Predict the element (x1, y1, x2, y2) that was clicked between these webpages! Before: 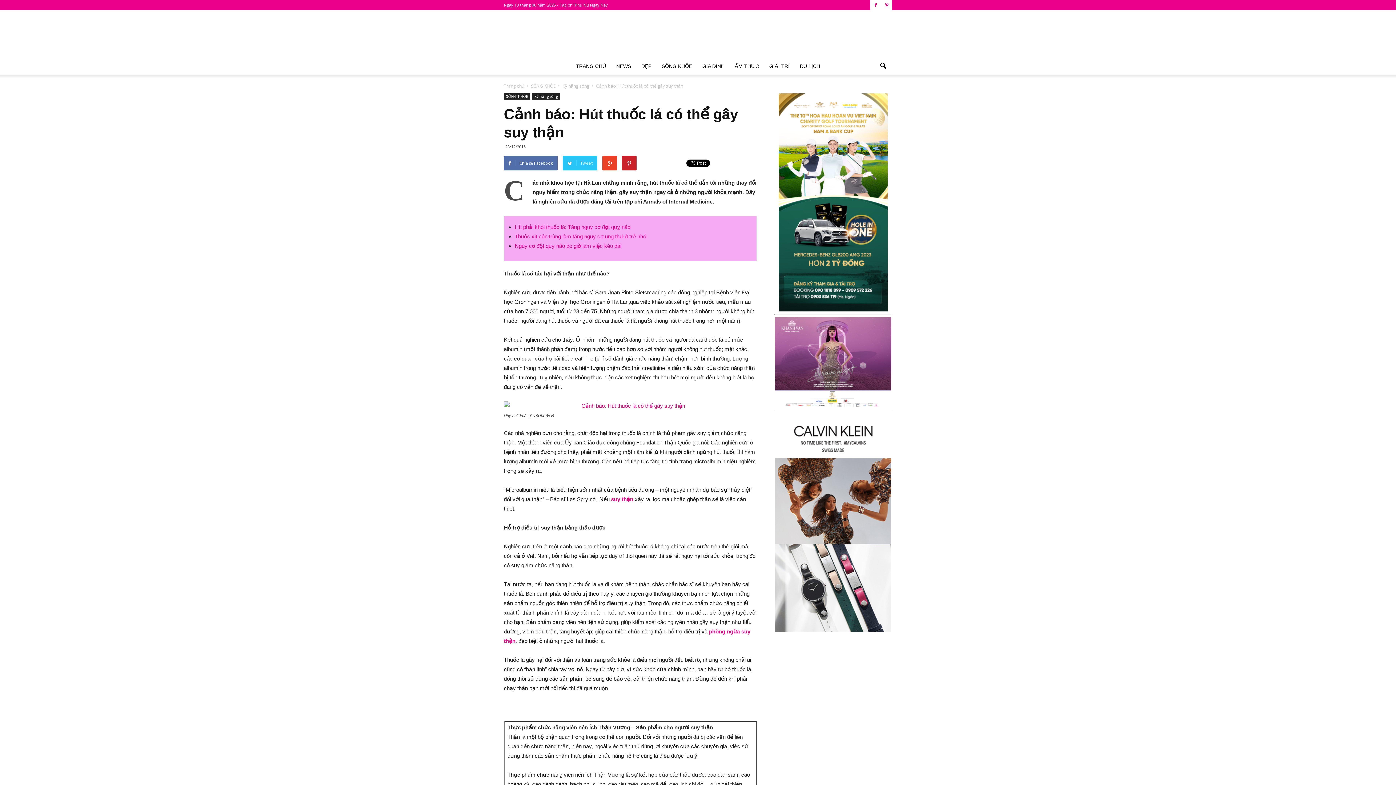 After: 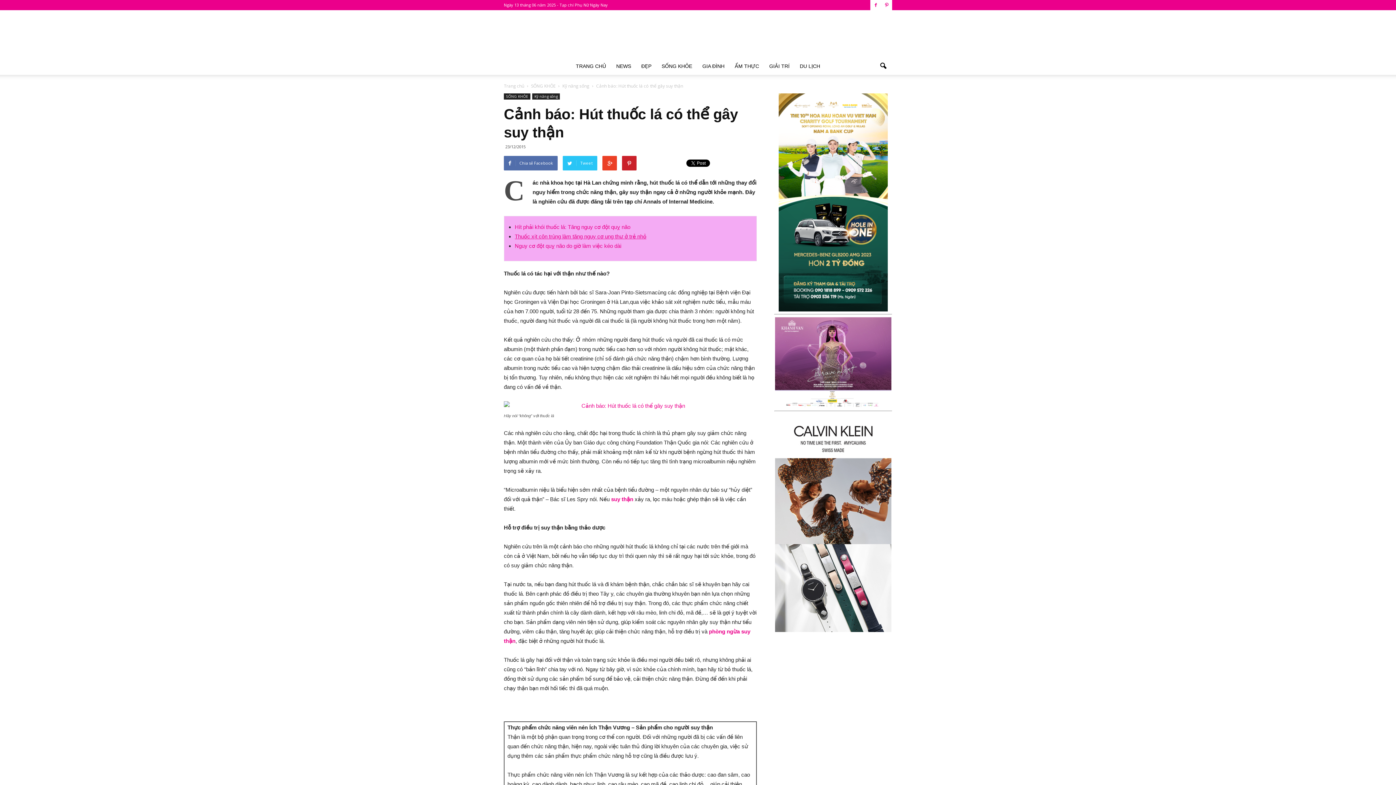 Action: bbox: (514, 233, 646, 239) label: Thuốc xịt côn trùng làm tăng nguy cơ ung thư ở trẻ nhỏ